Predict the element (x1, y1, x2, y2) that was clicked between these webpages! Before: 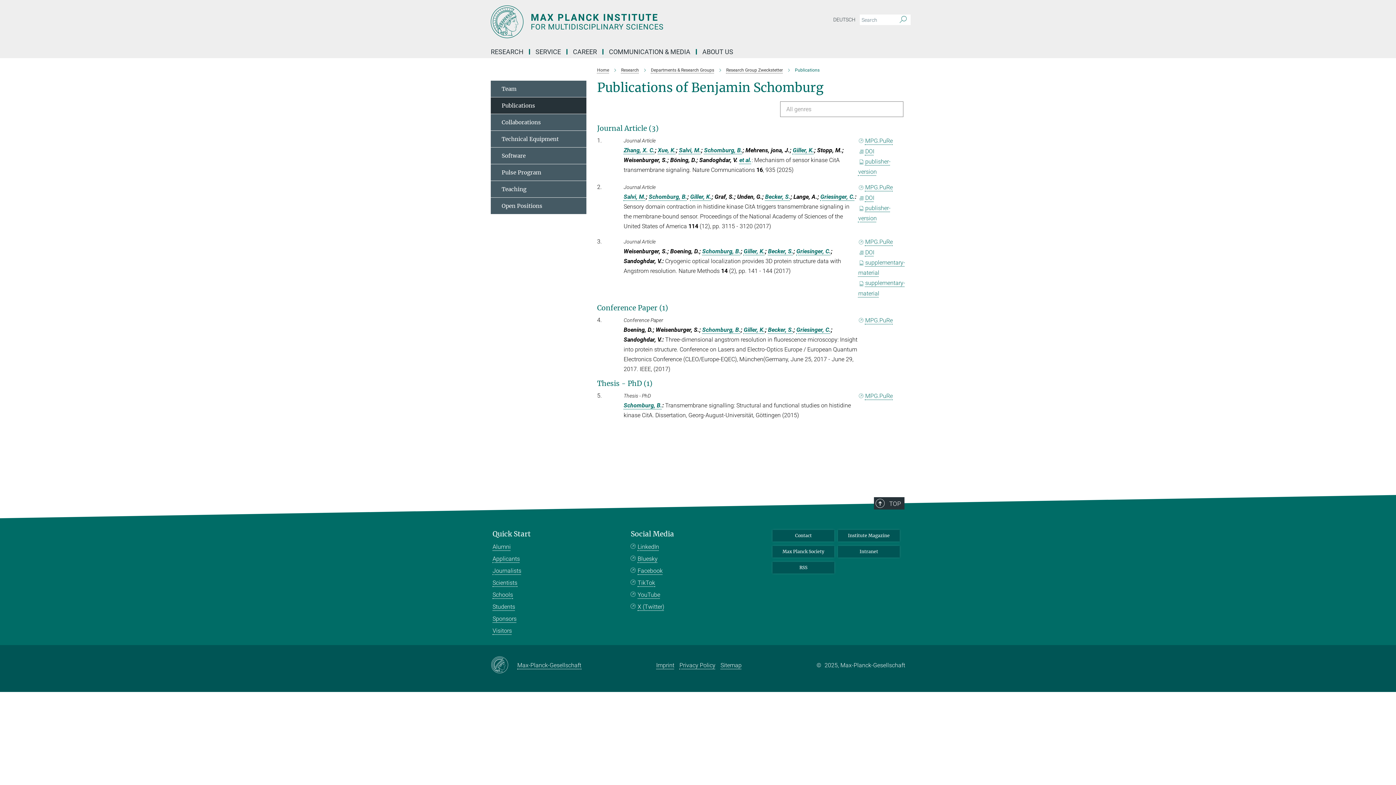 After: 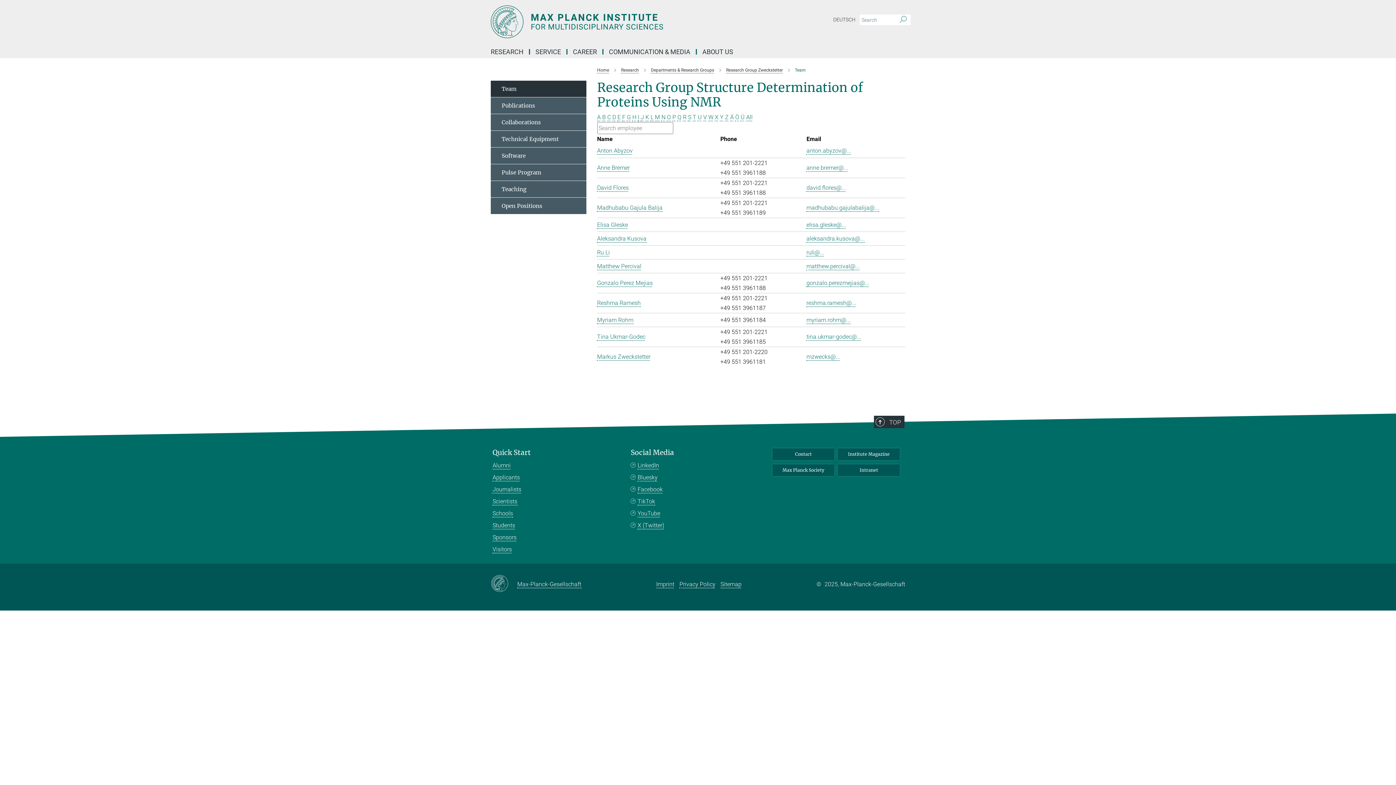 Action: bbox: (490, 80, 586, 97) label: Team